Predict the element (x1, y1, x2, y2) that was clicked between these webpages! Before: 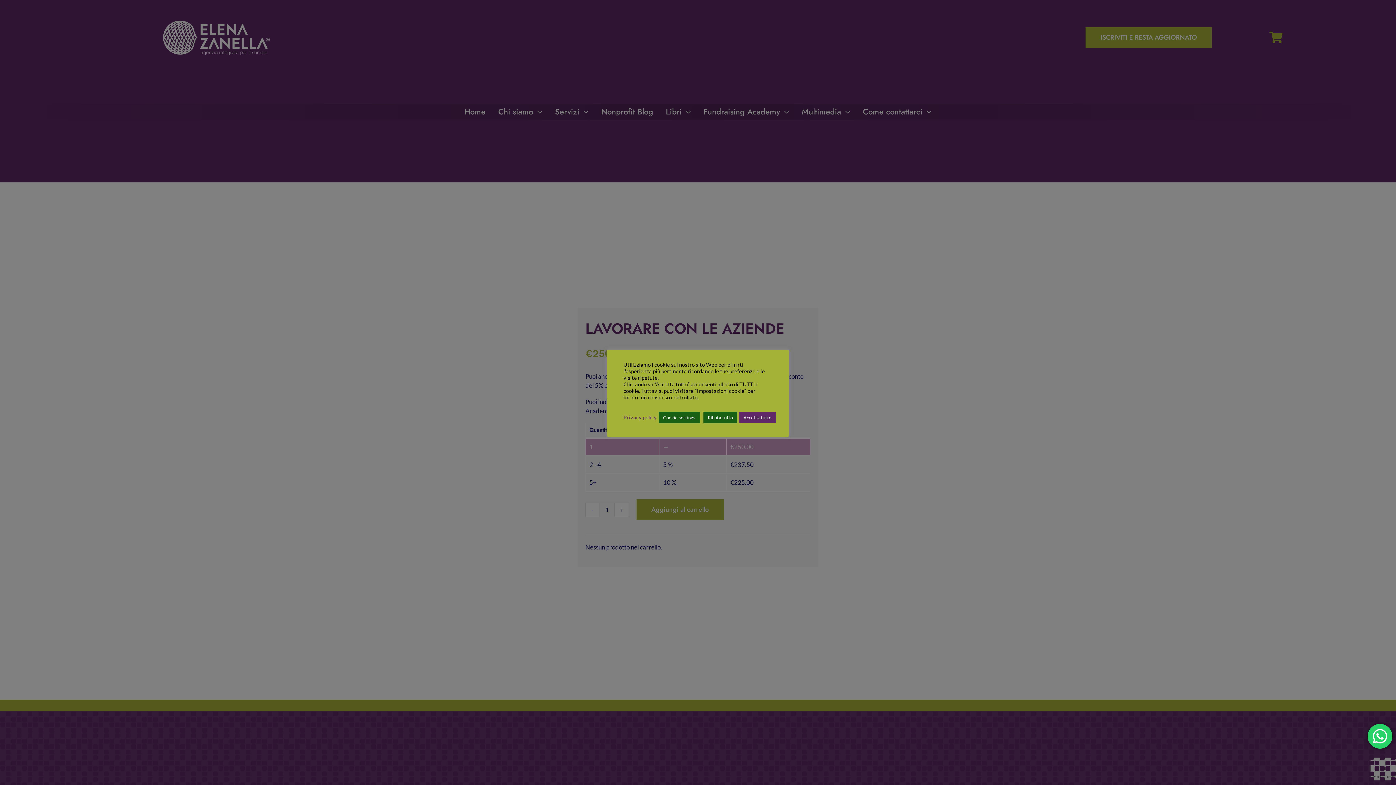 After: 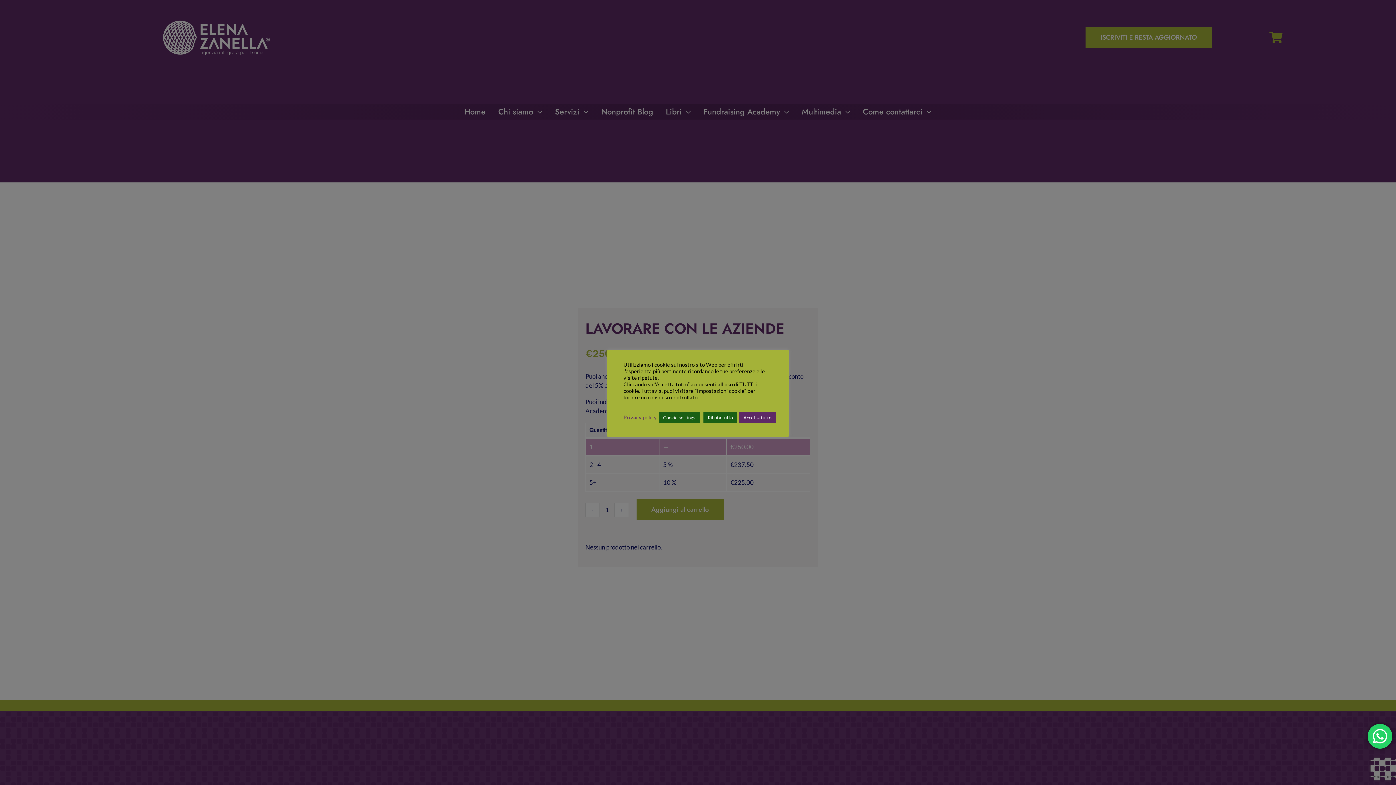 Action: label: Privacy policy bbox: (623, 414, 657, 421)